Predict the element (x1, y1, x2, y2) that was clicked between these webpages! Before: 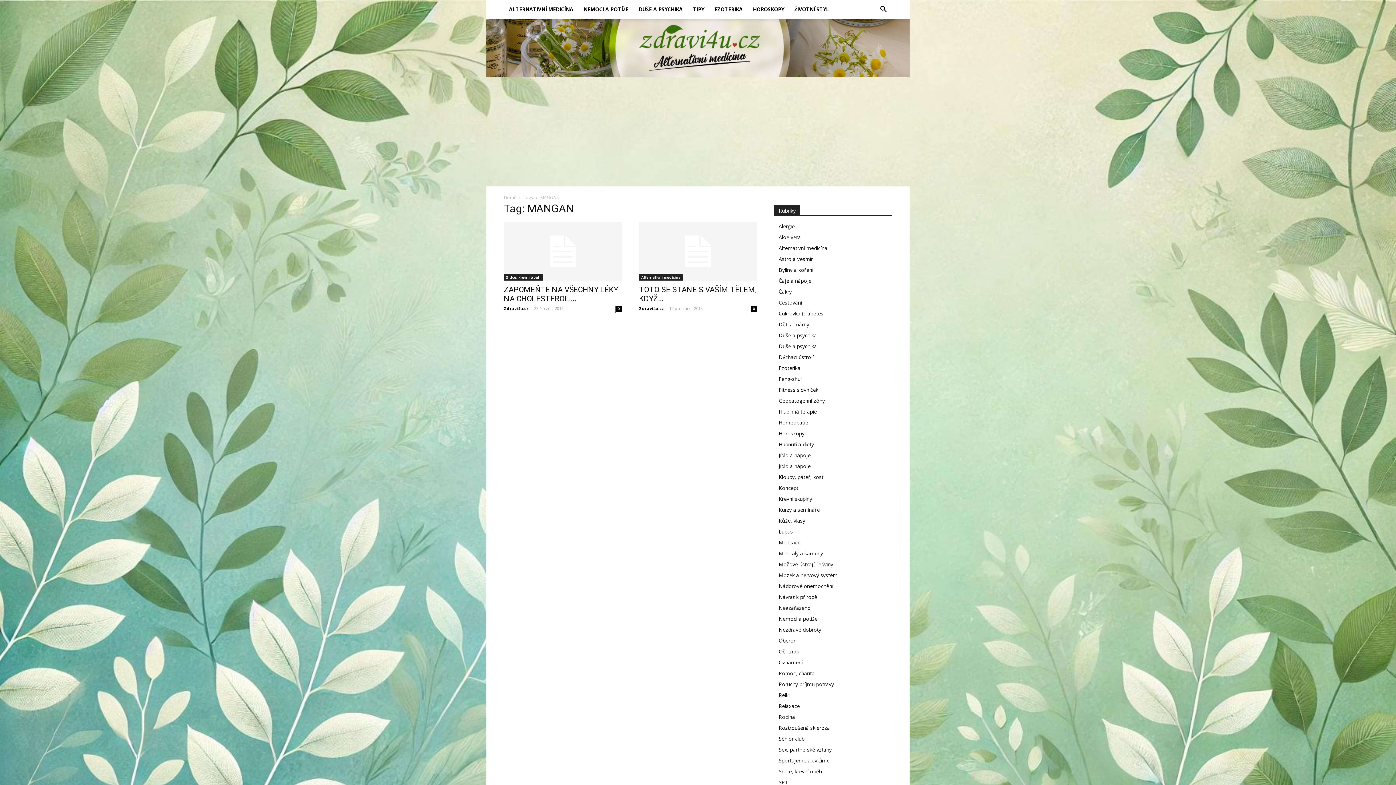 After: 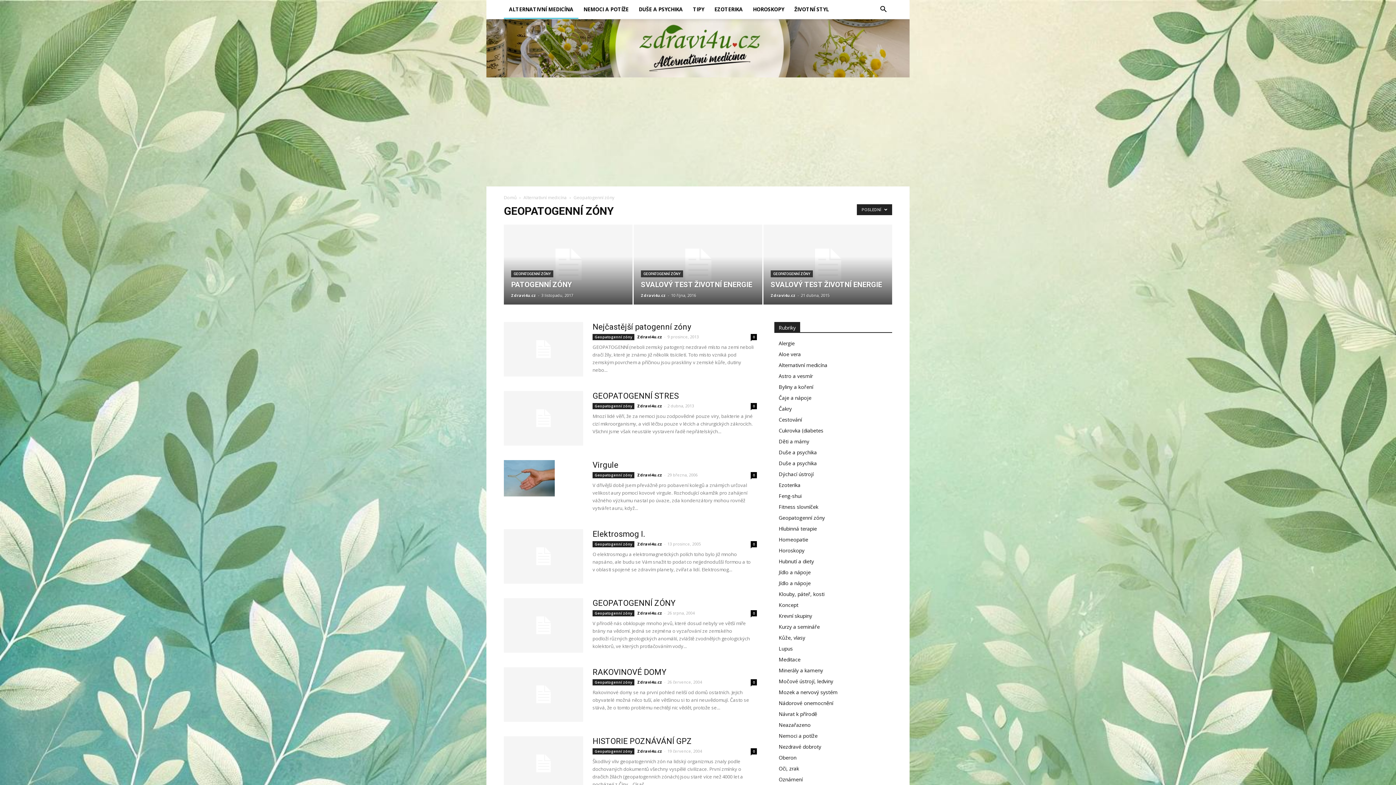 Action: bbox: (778, 397, 825, 404) label: Geopatogenní zóny